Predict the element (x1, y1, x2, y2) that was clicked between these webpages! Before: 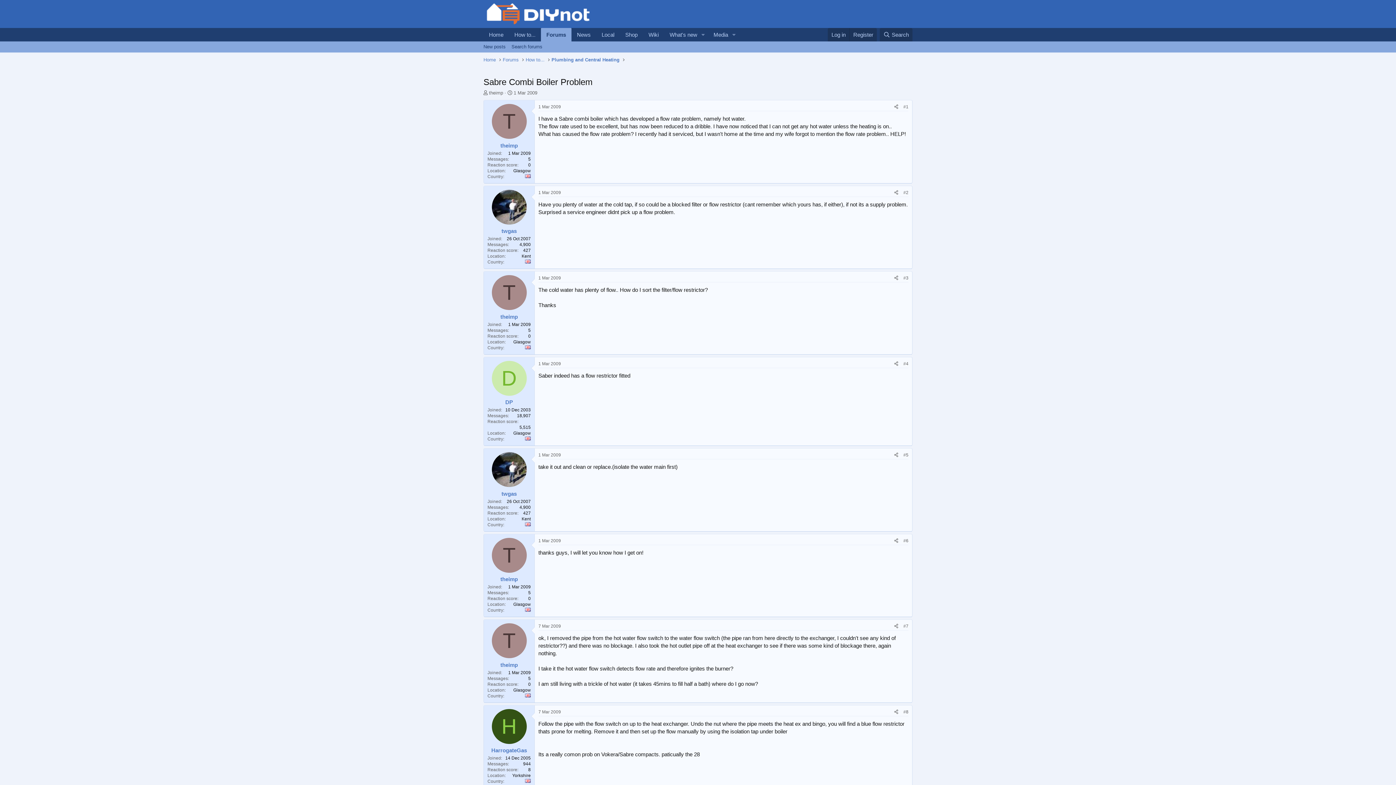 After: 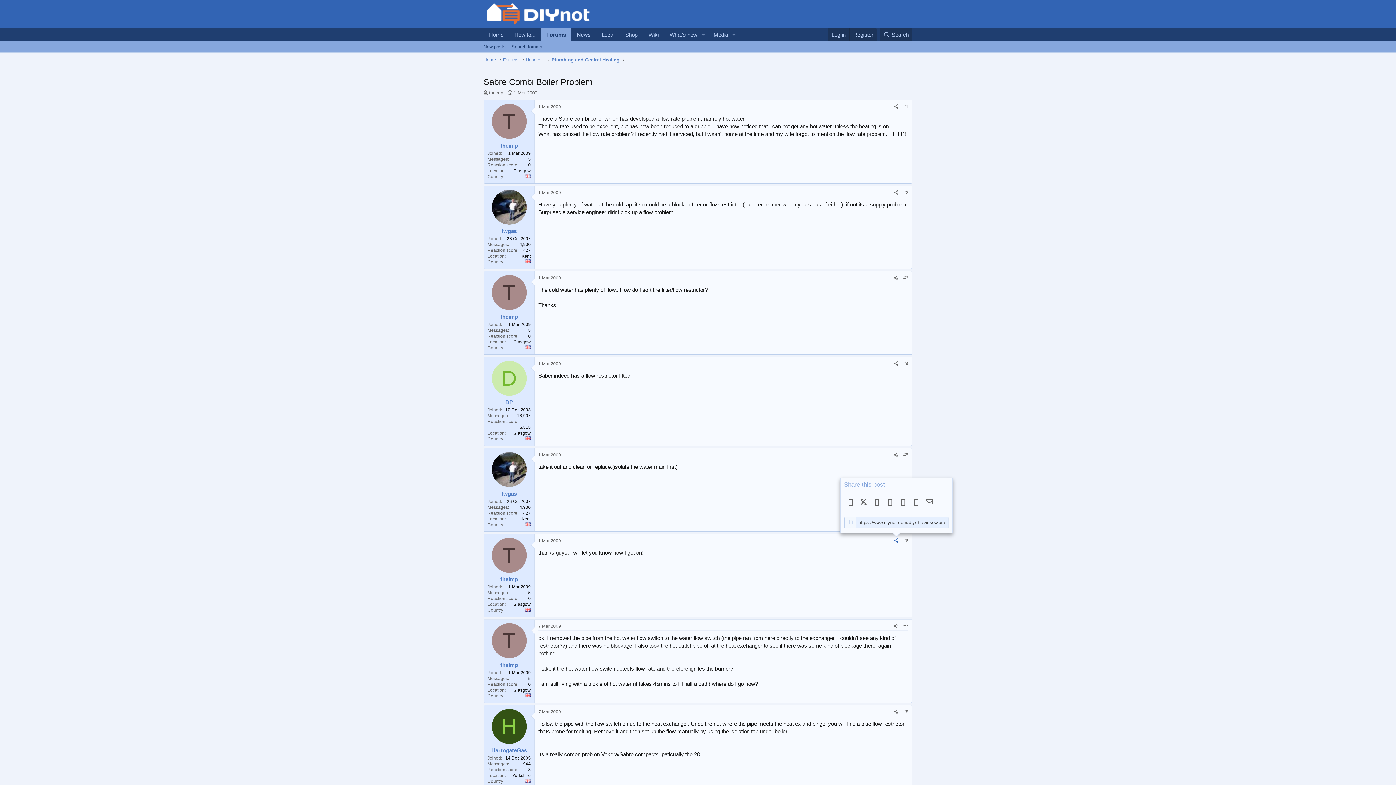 Action: label: Share bbox: (892, 536, 901, 544)